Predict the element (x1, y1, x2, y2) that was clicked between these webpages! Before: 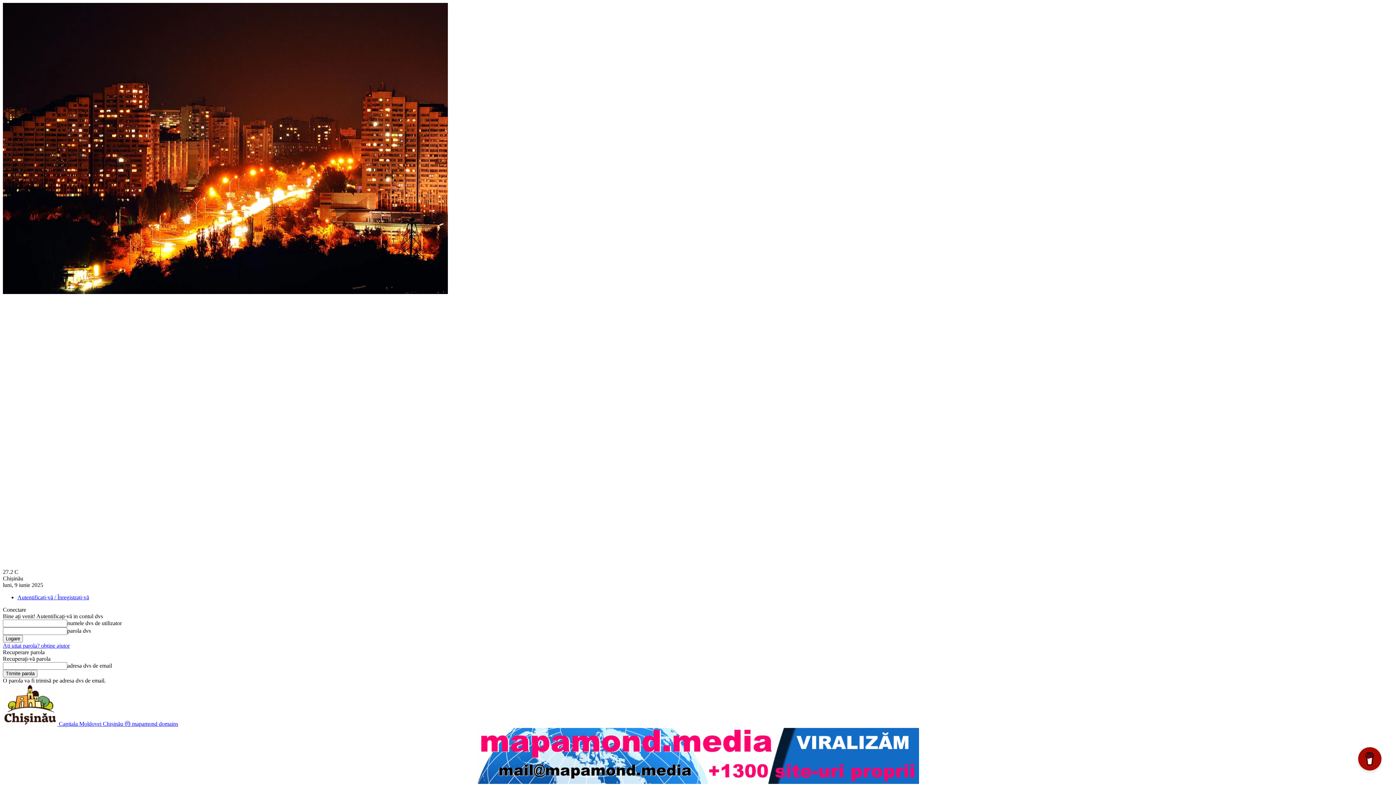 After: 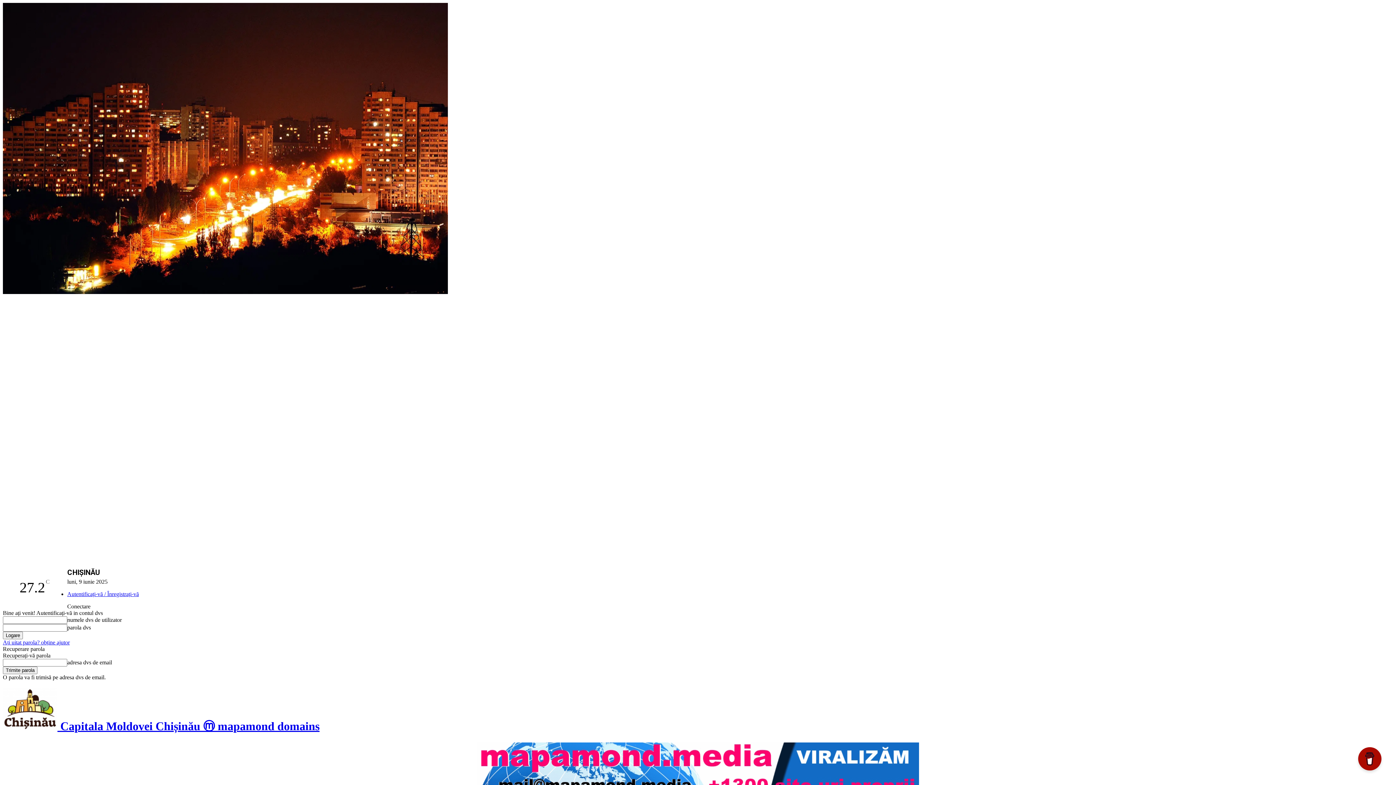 Action: bbox: (2, 721, 178, 727) label:  Capitala Moldovei Chișinău ⓜ mapamond domains